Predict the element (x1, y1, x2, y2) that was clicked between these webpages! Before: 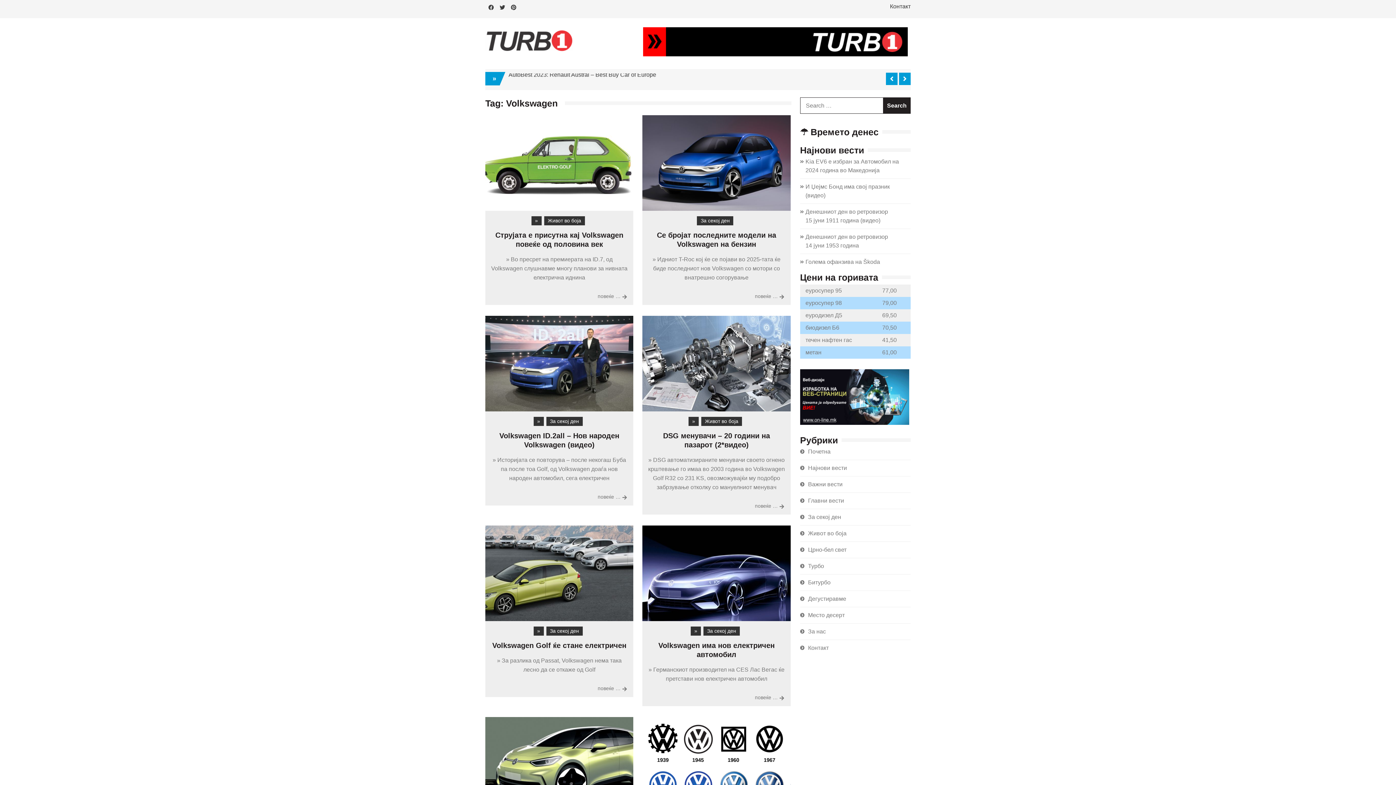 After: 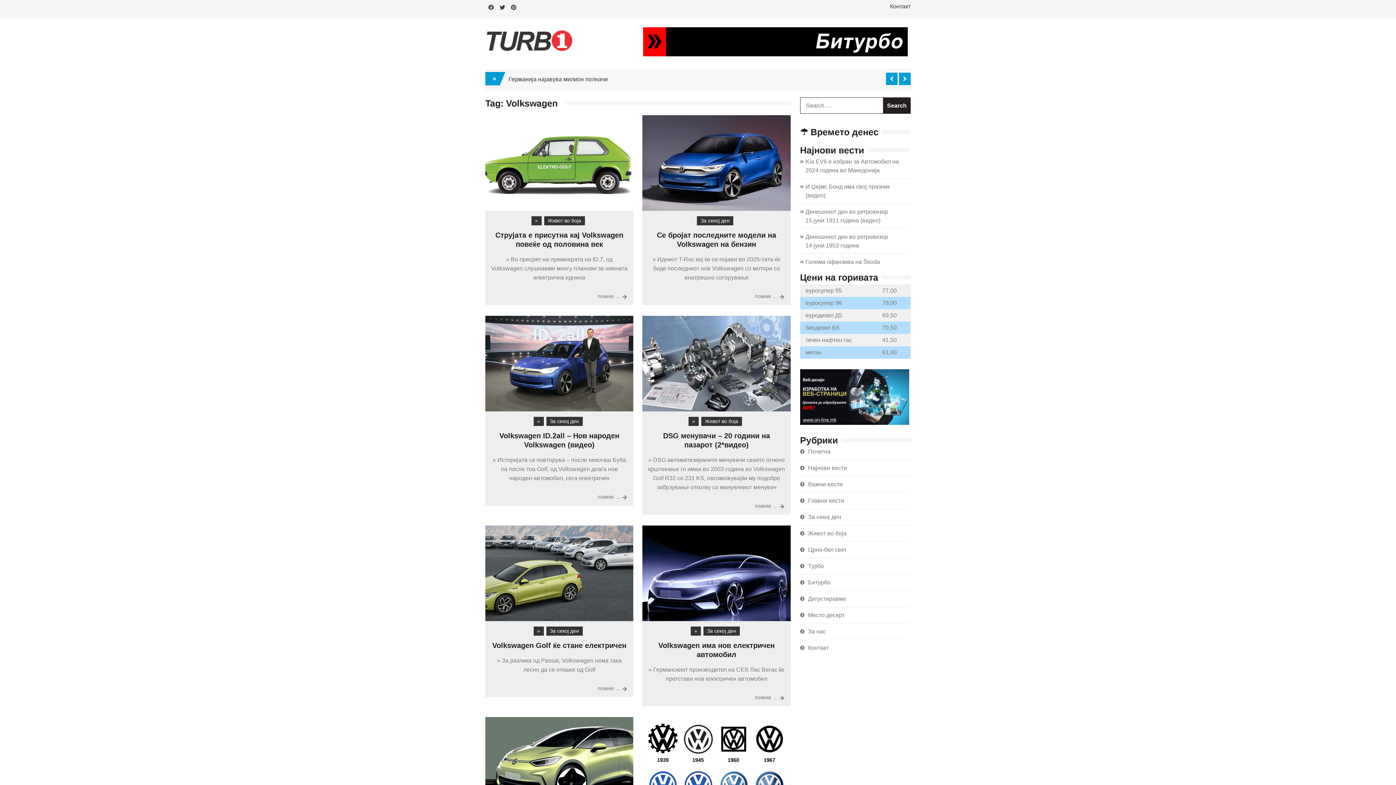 Action: bbox: (496, 4, 508, 10) label:  